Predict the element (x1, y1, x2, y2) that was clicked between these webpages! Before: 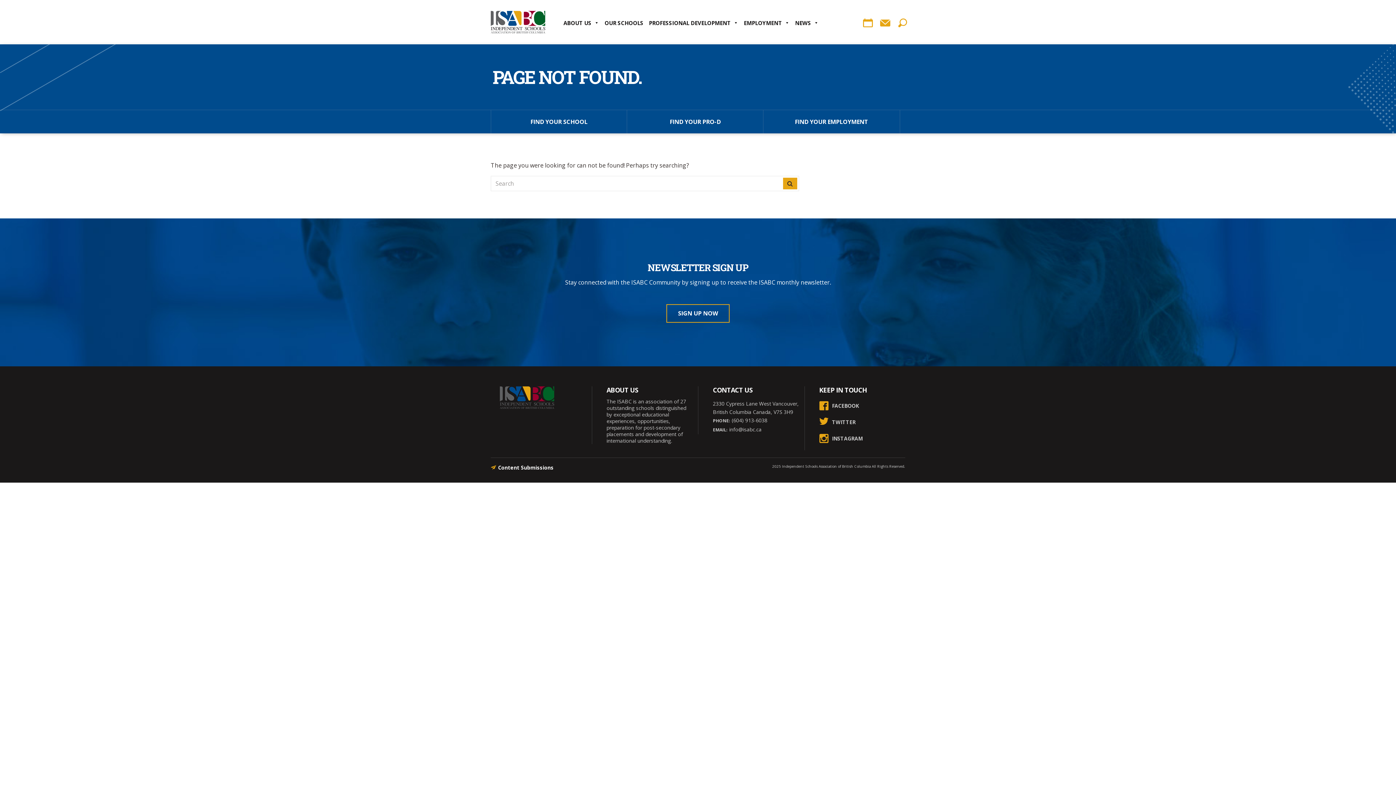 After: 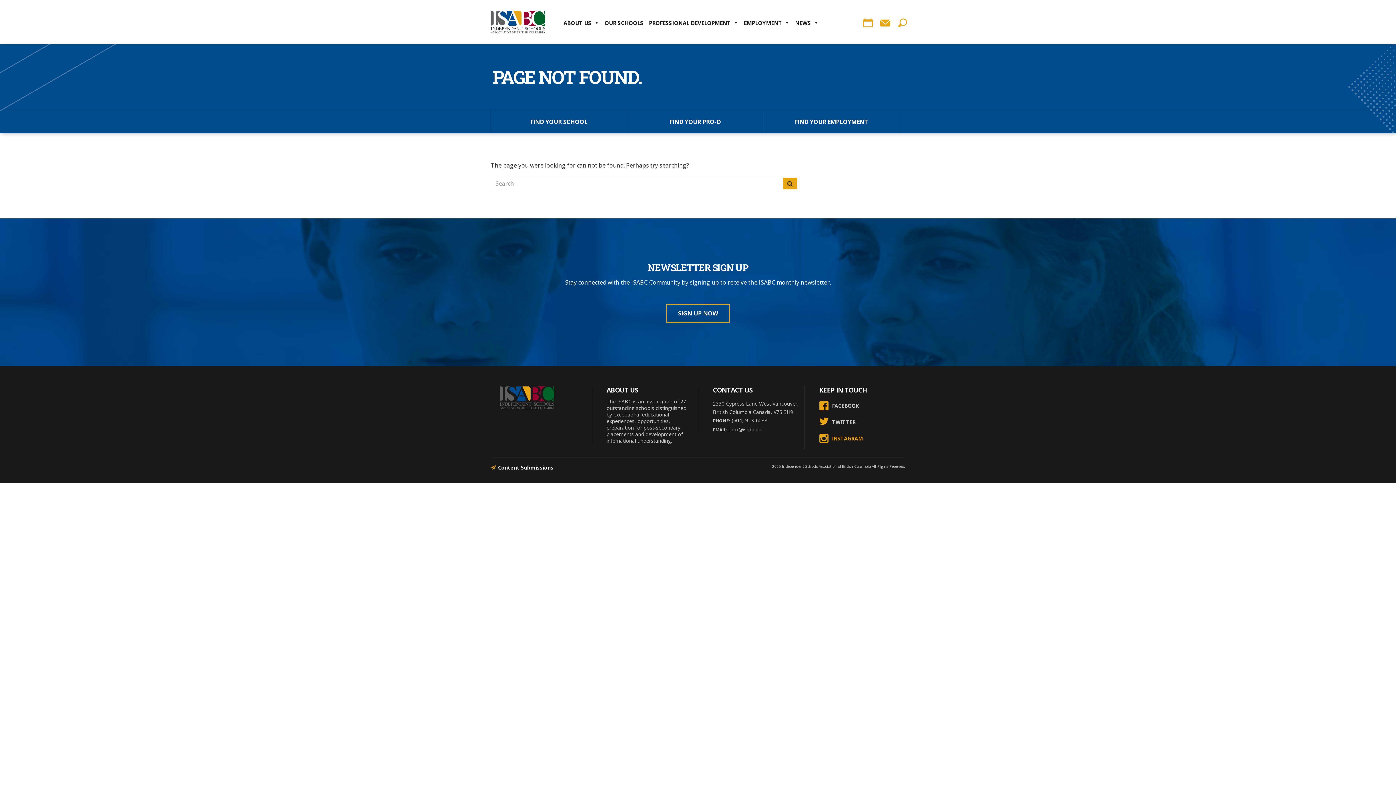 Action: label: INSTAGRAM bbox: (832, 435, 863, 442)